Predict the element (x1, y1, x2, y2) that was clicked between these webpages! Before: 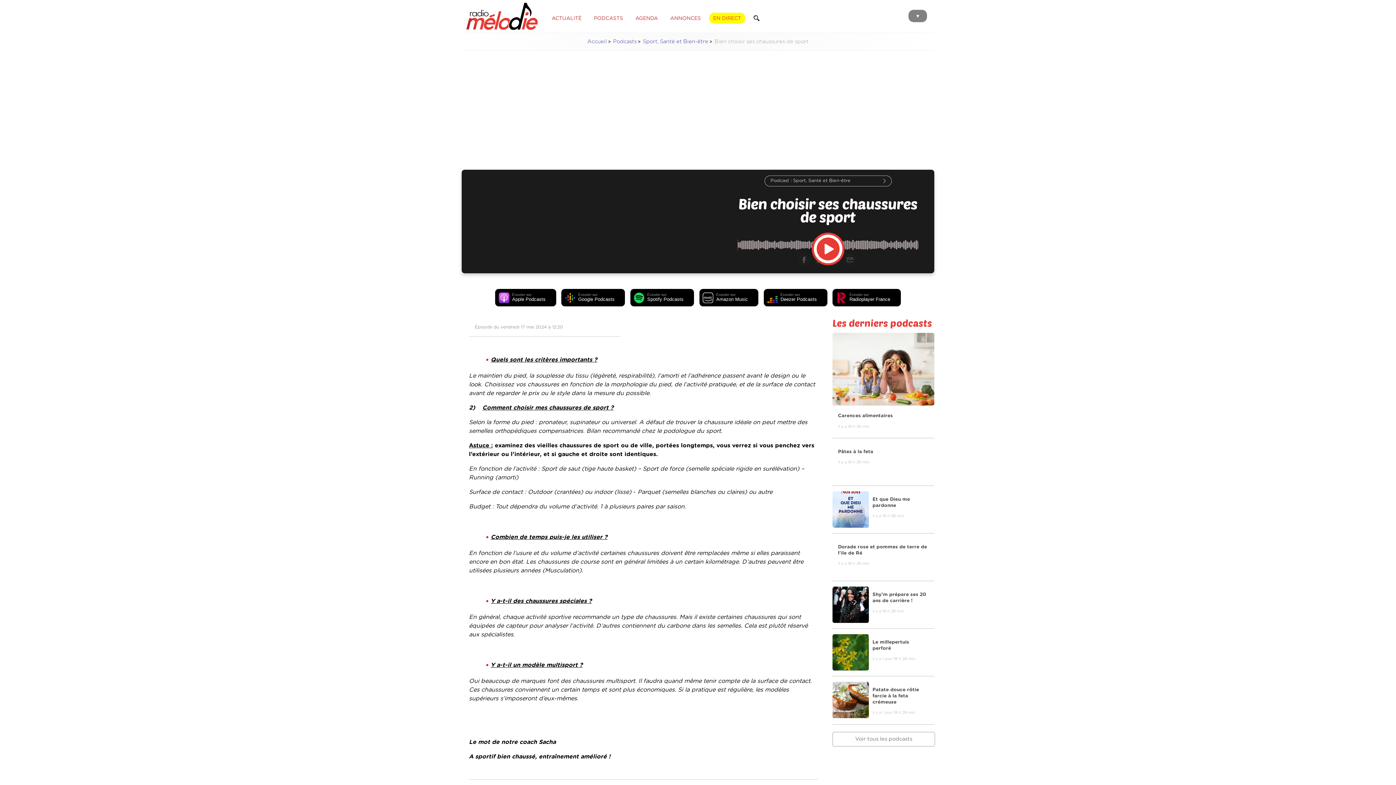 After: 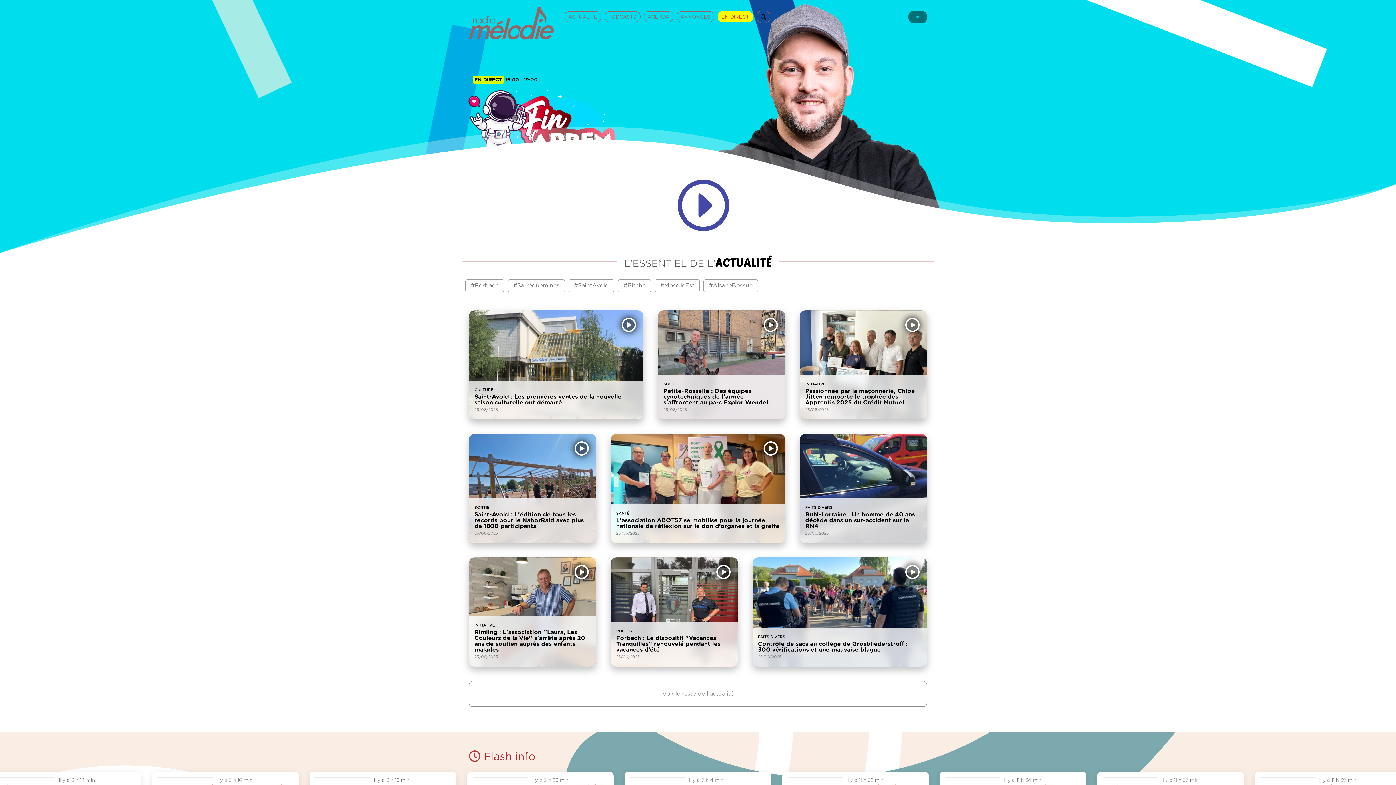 Action: bbox: (587, 38, 611, 44) label: Accueil